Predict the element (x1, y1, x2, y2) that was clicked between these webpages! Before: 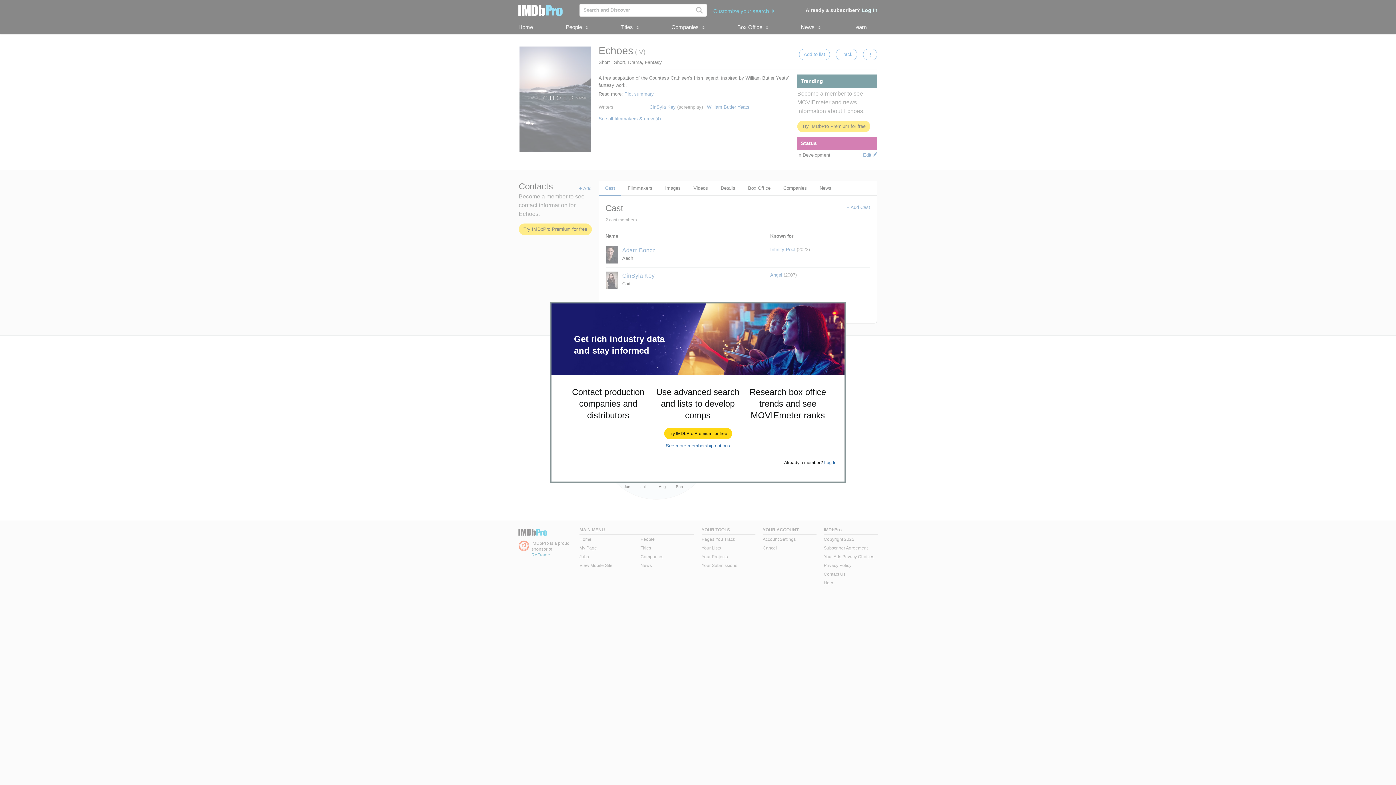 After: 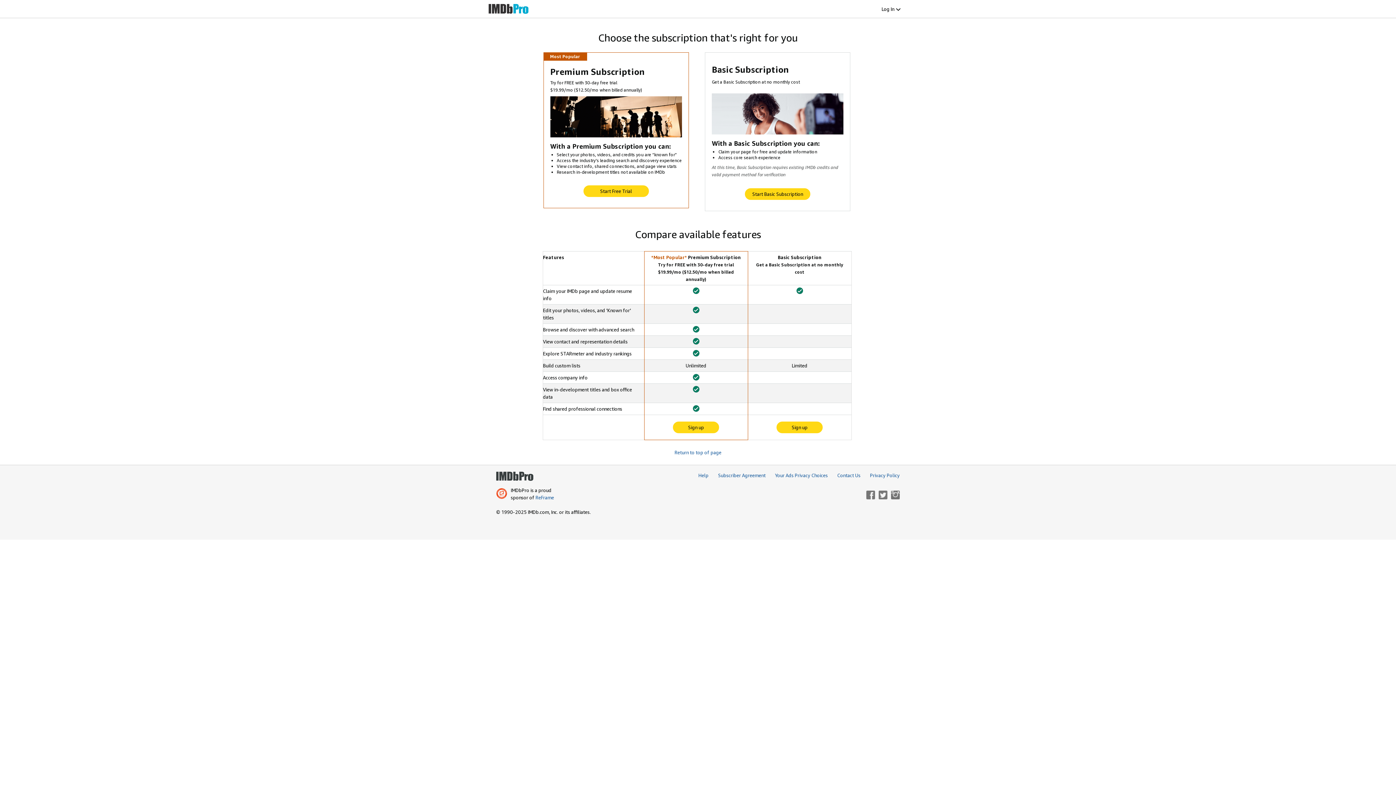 Action: label: See more membership options bbox: (666, 443, 730, 448)